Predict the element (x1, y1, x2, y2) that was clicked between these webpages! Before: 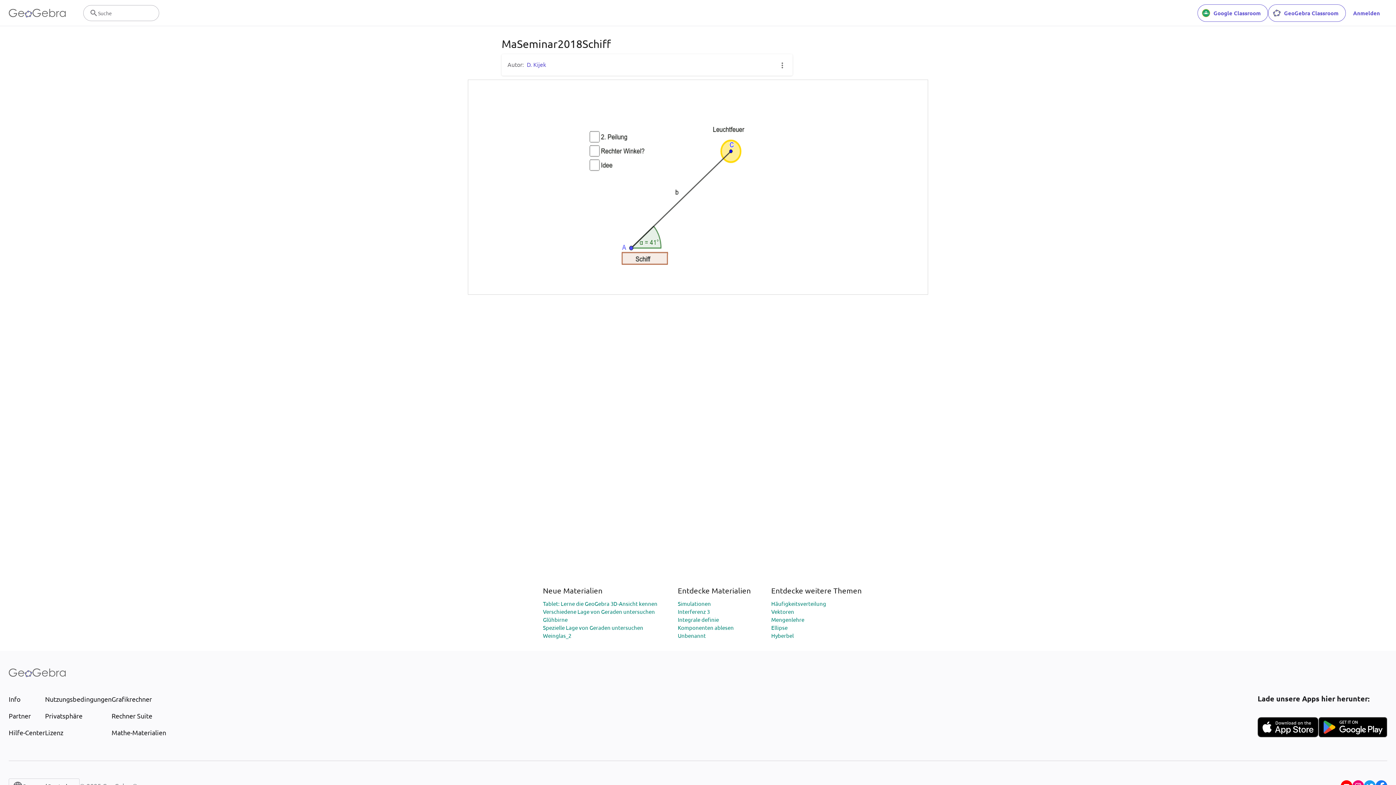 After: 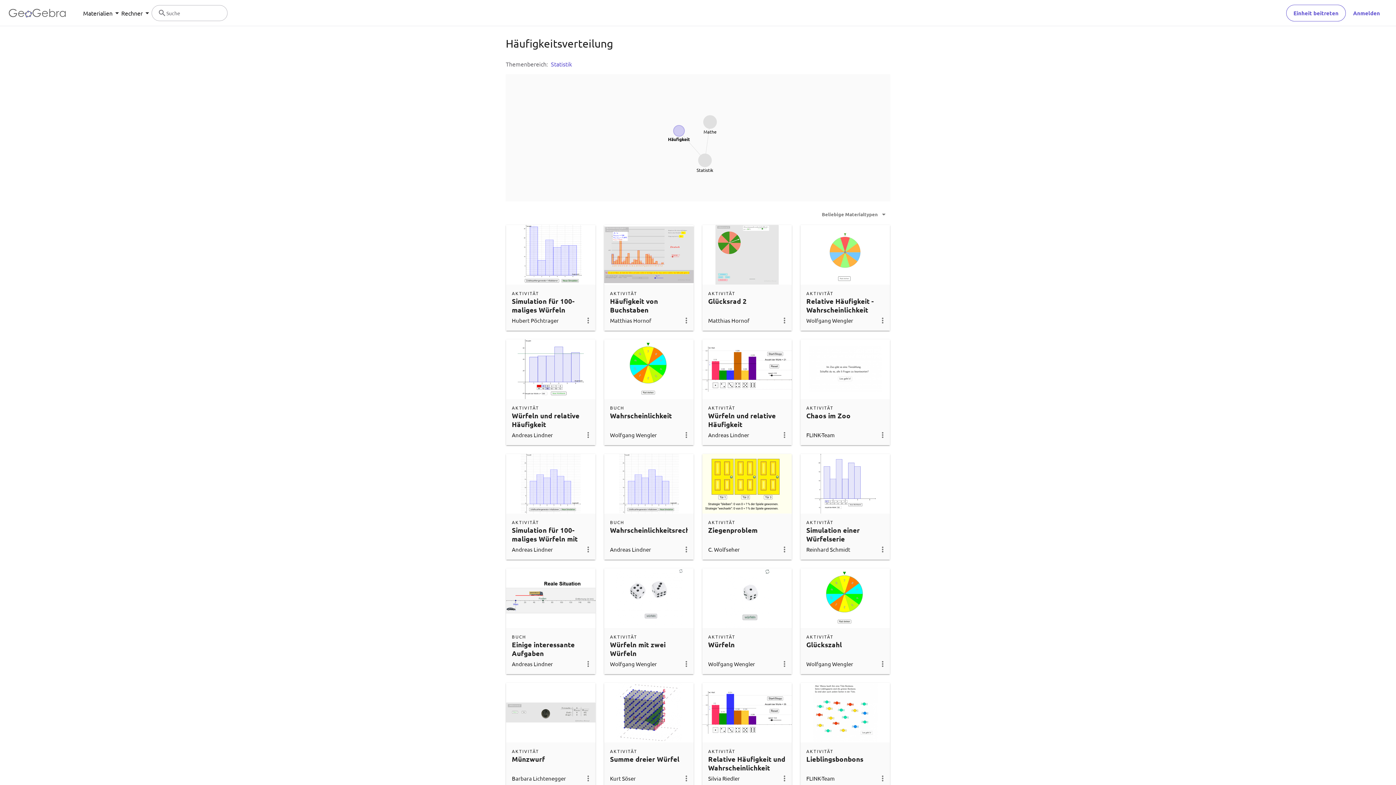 Action: label: Häufigkeitsverteilung bbox: (771, 600, 826, 607)